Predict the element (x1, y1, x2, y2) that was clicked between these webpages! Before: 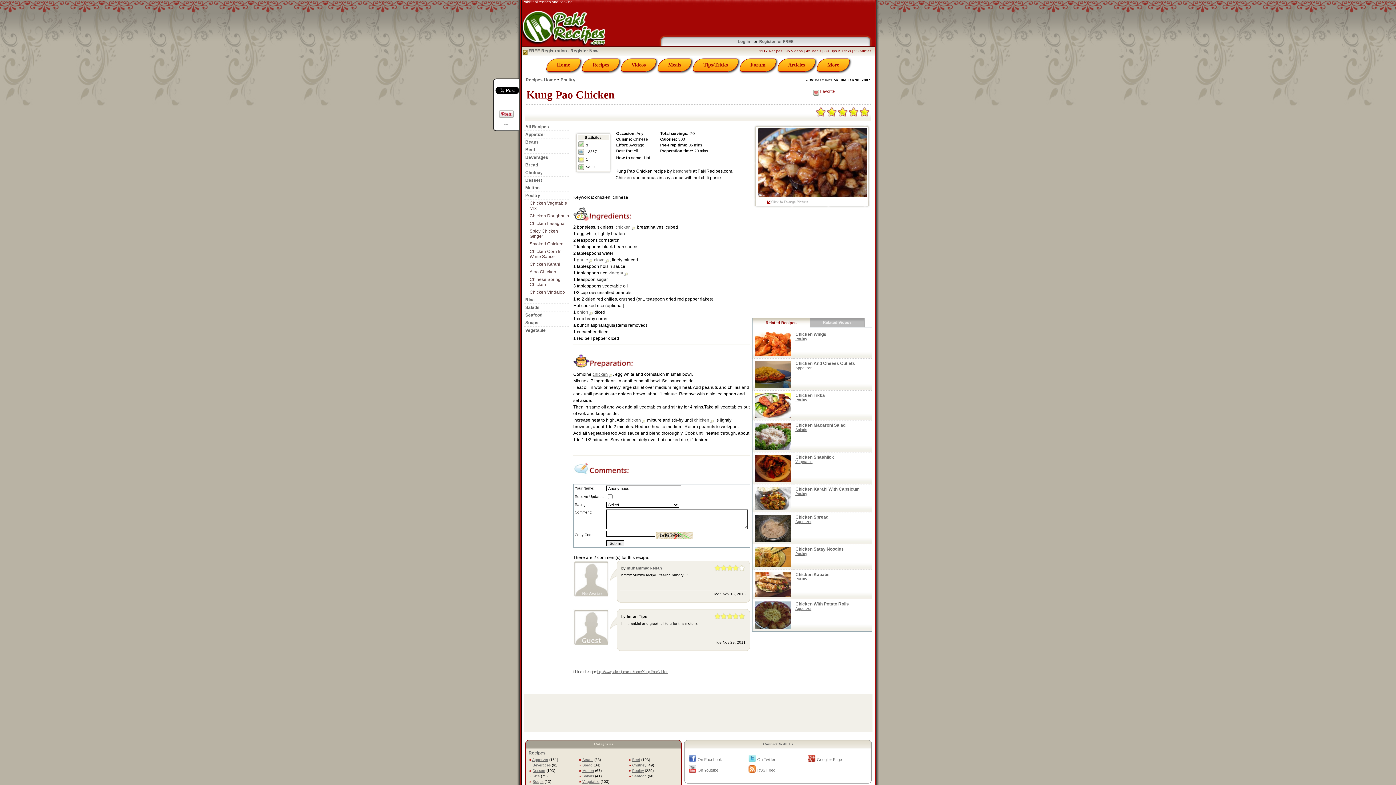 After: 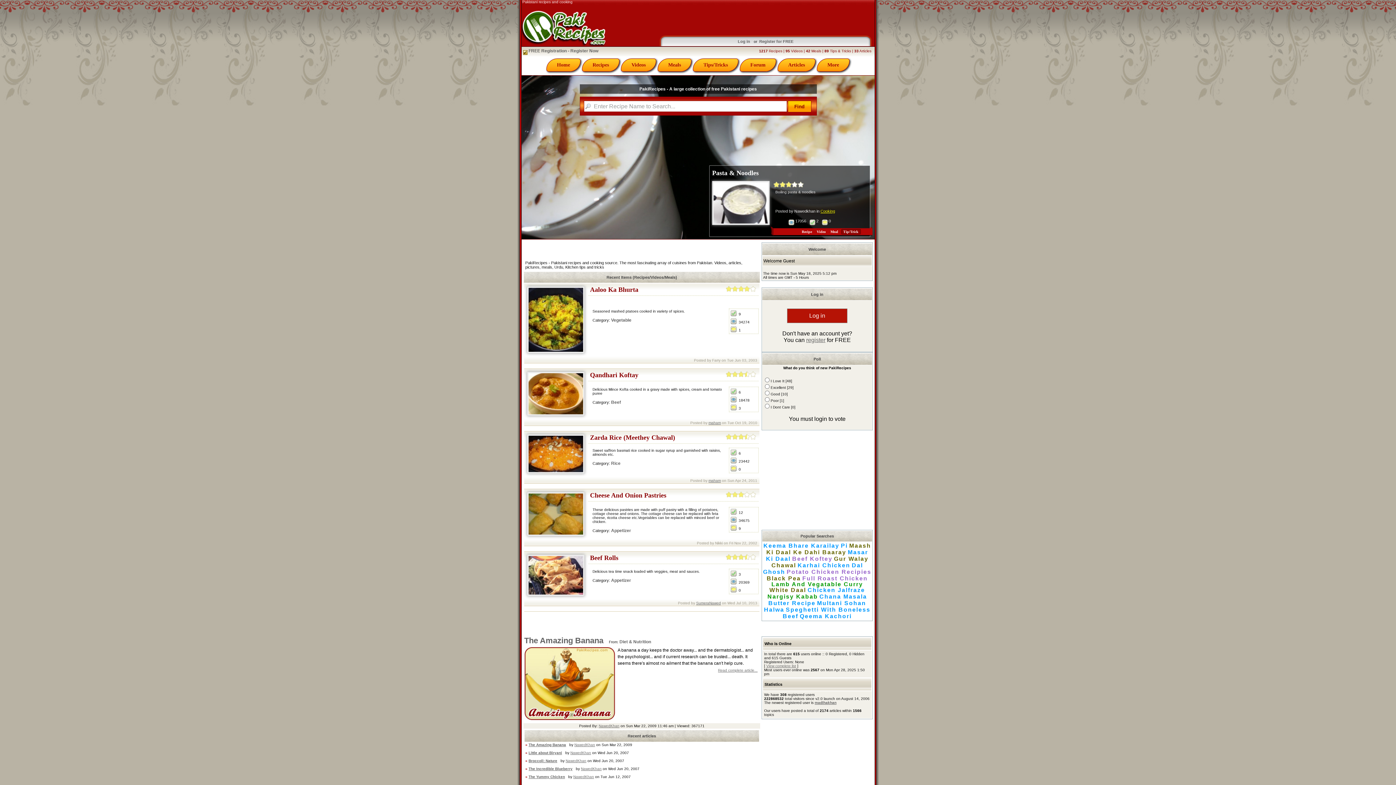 Action: bbox: (521, 41, 605, 47)